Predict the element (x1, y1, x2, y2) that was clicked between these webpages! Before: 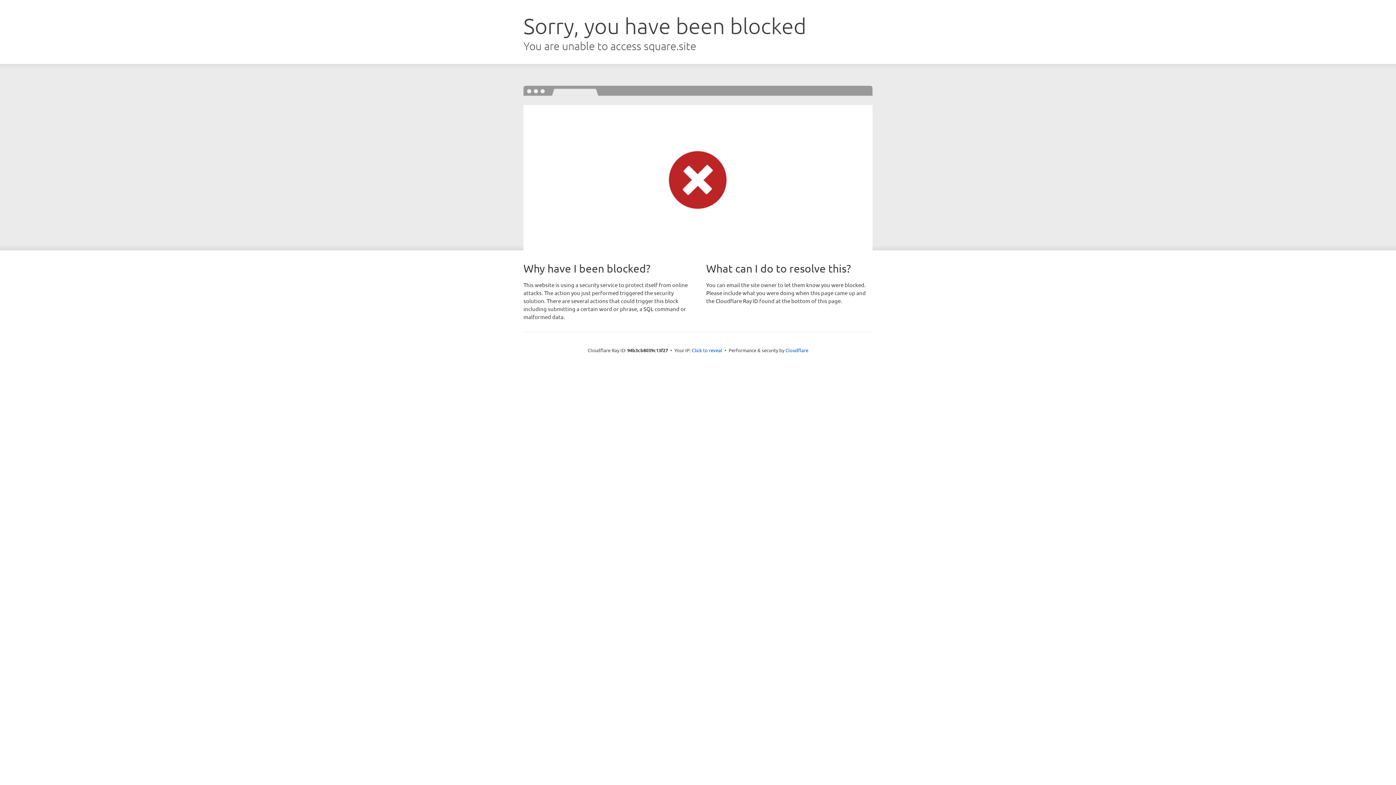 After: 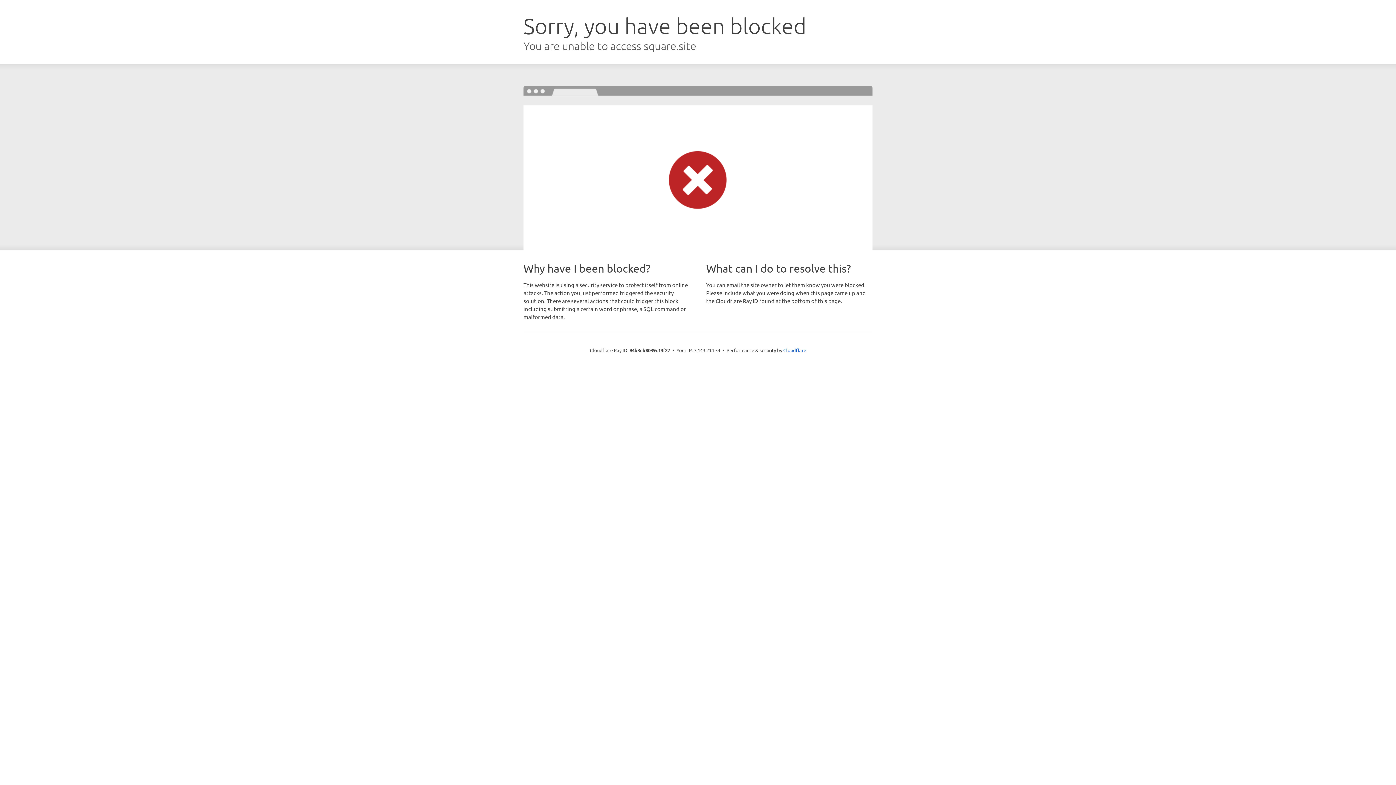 Action: label: Click to reveal bbox: (692, 346, 722, 353)